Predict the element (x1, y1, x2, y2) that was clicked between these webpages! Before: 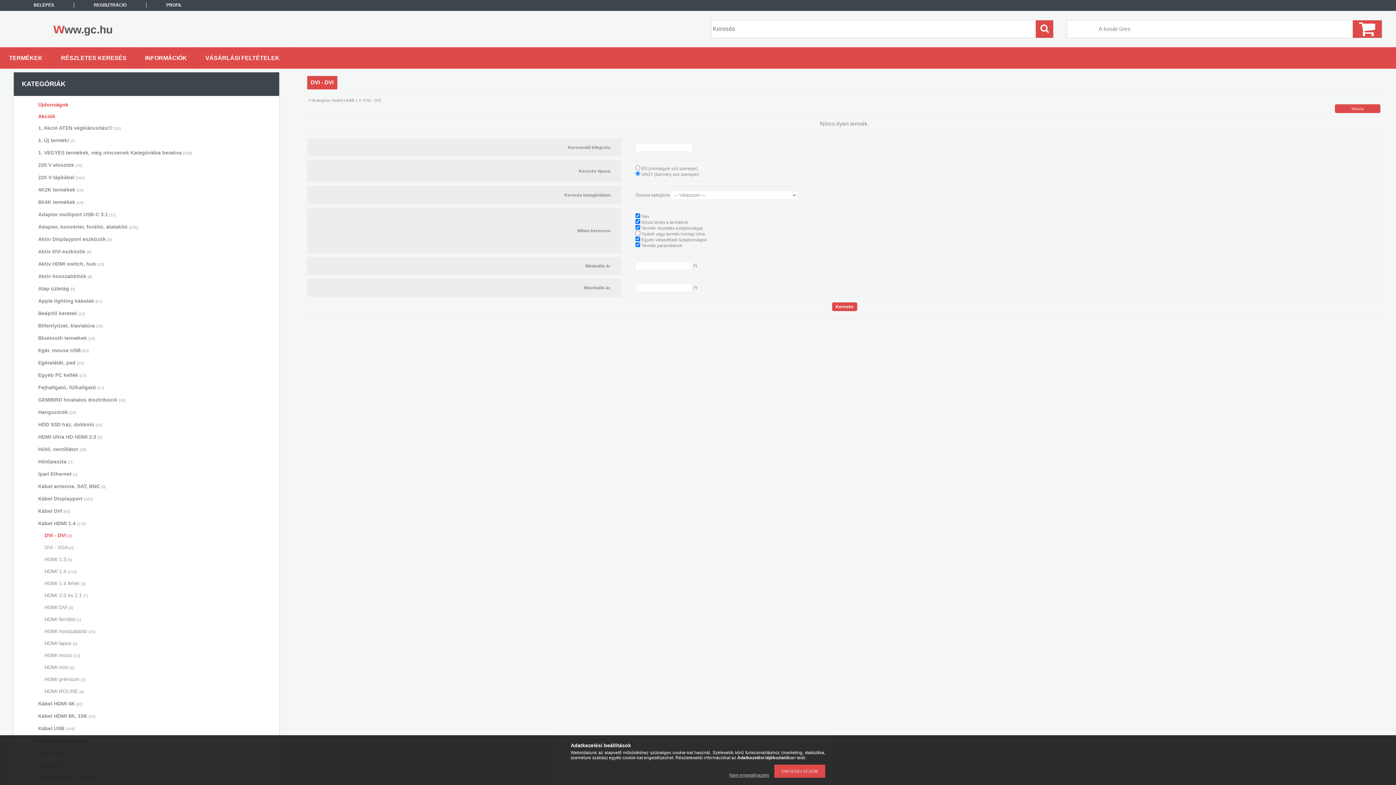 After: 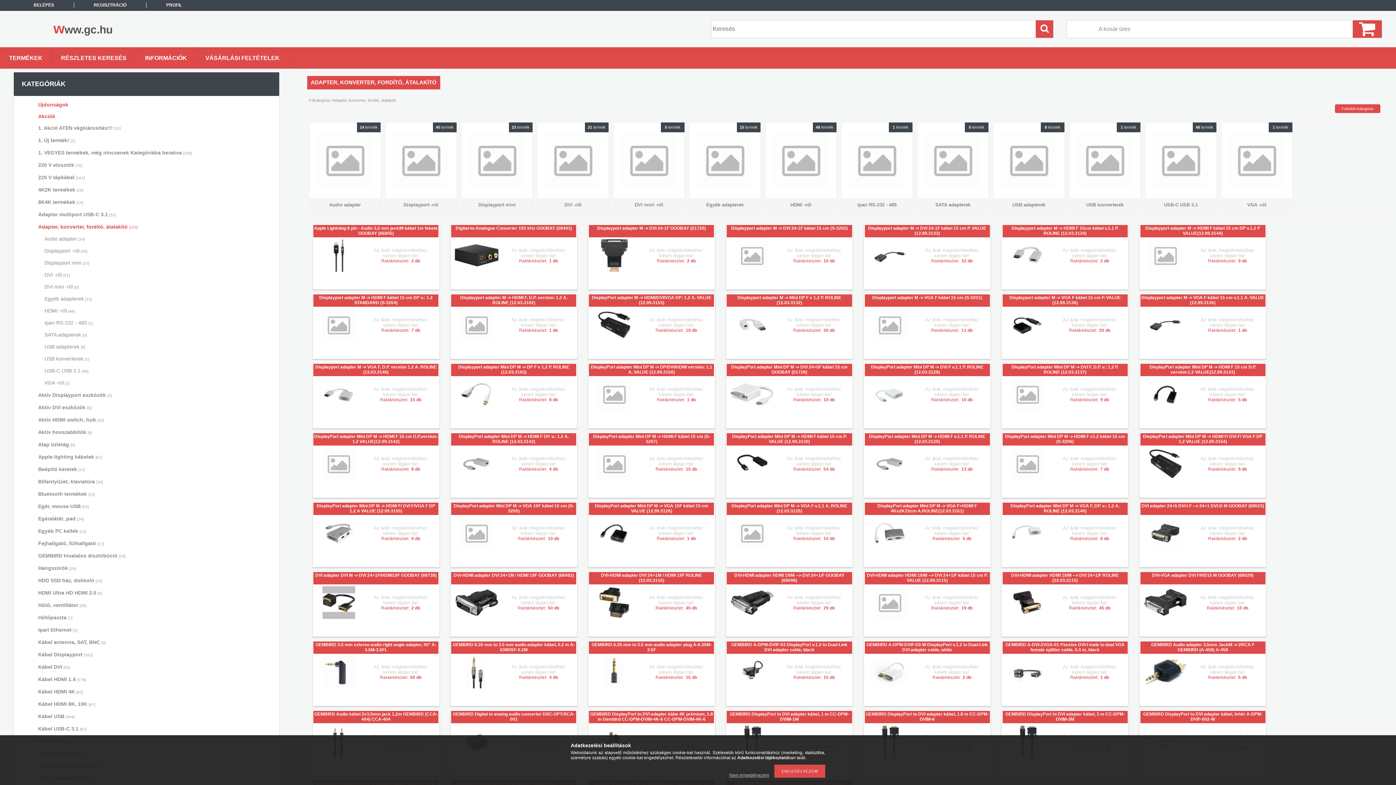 Action: bbox: (23, 221, 266, 233) label: Adapter, konverter, fordító, átalakító [225]